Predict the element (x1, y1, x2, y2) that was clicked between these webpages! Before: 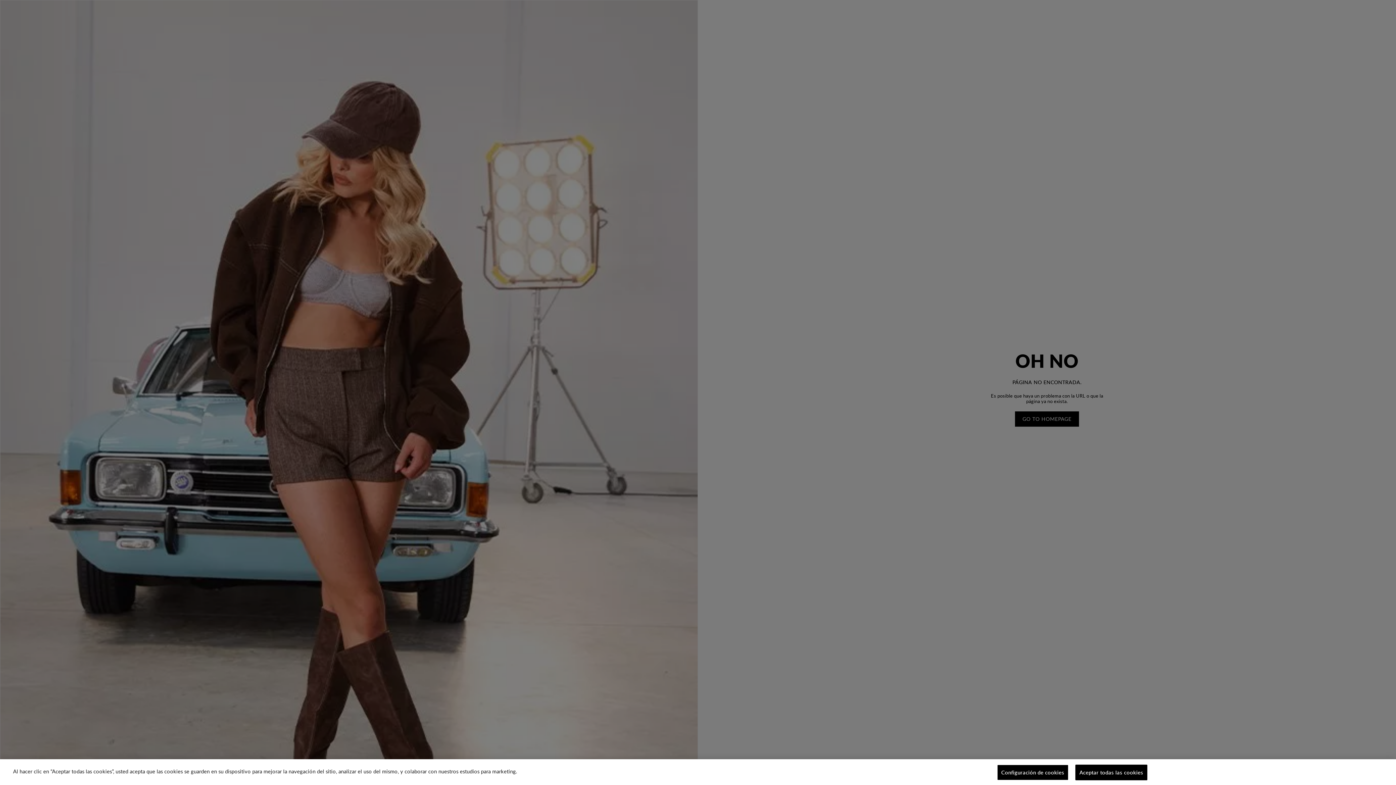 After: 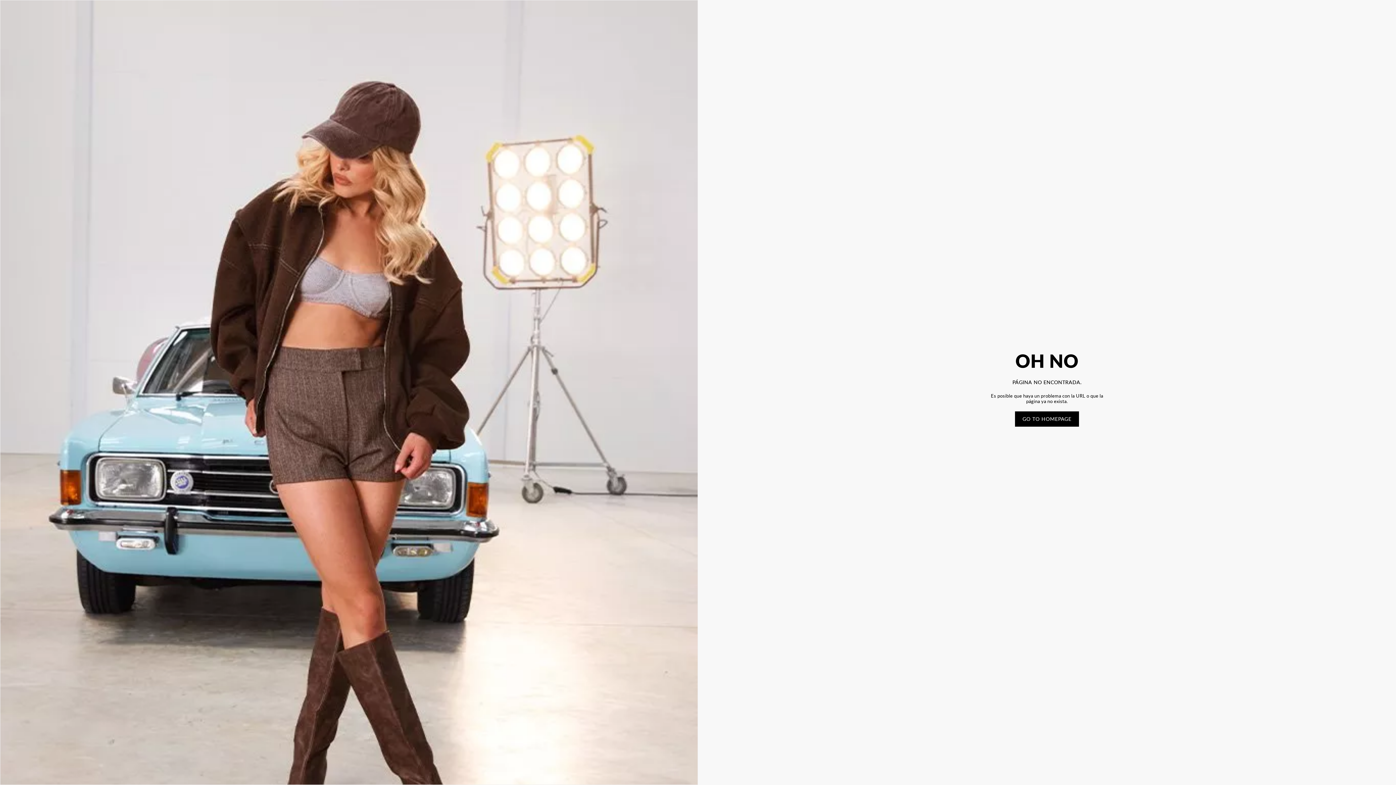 Action: label: Aceptar todas las cookies bbox: (1075, 765, 1147, 780)